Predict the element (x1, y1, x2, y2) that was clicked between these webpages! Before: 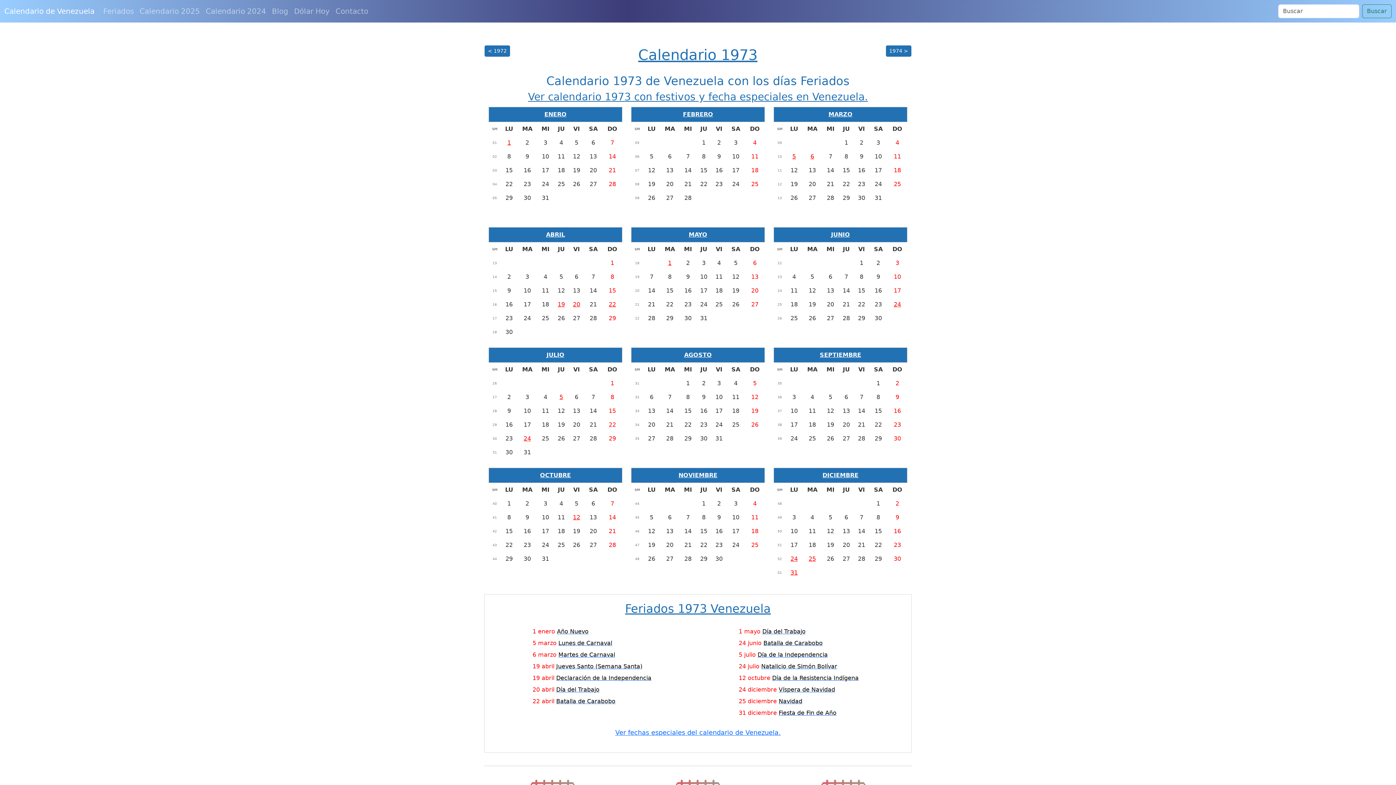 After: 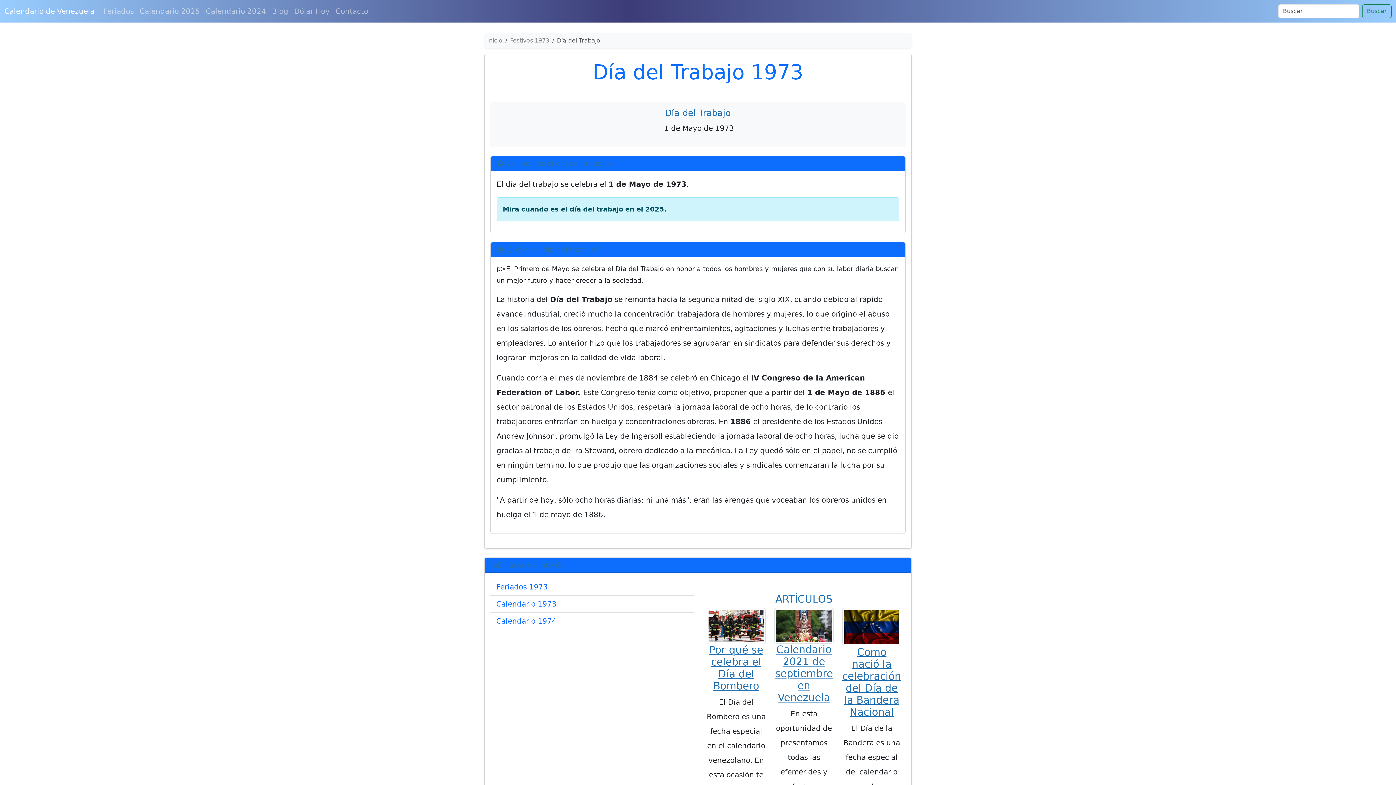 Action: label: 1 bbox: (668, 259, 671, 266)